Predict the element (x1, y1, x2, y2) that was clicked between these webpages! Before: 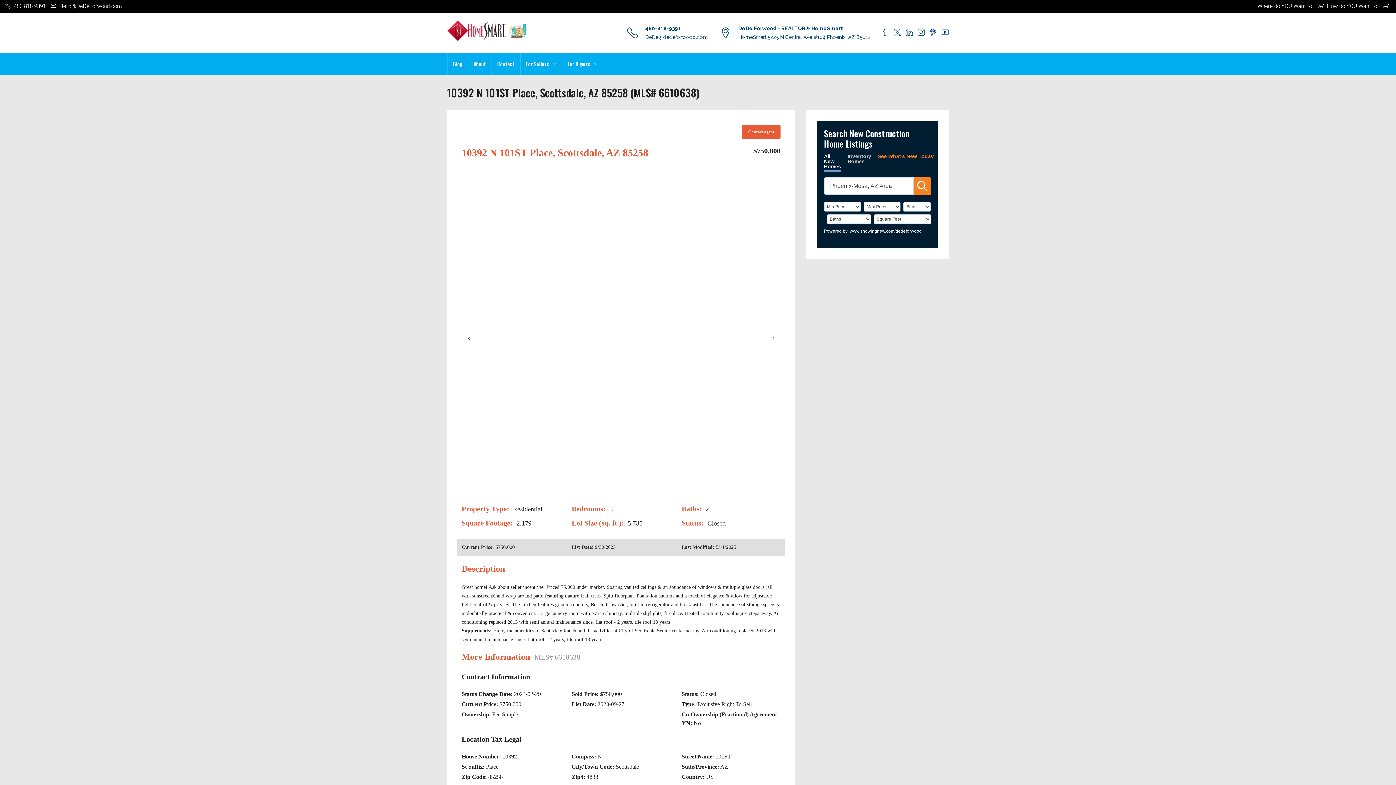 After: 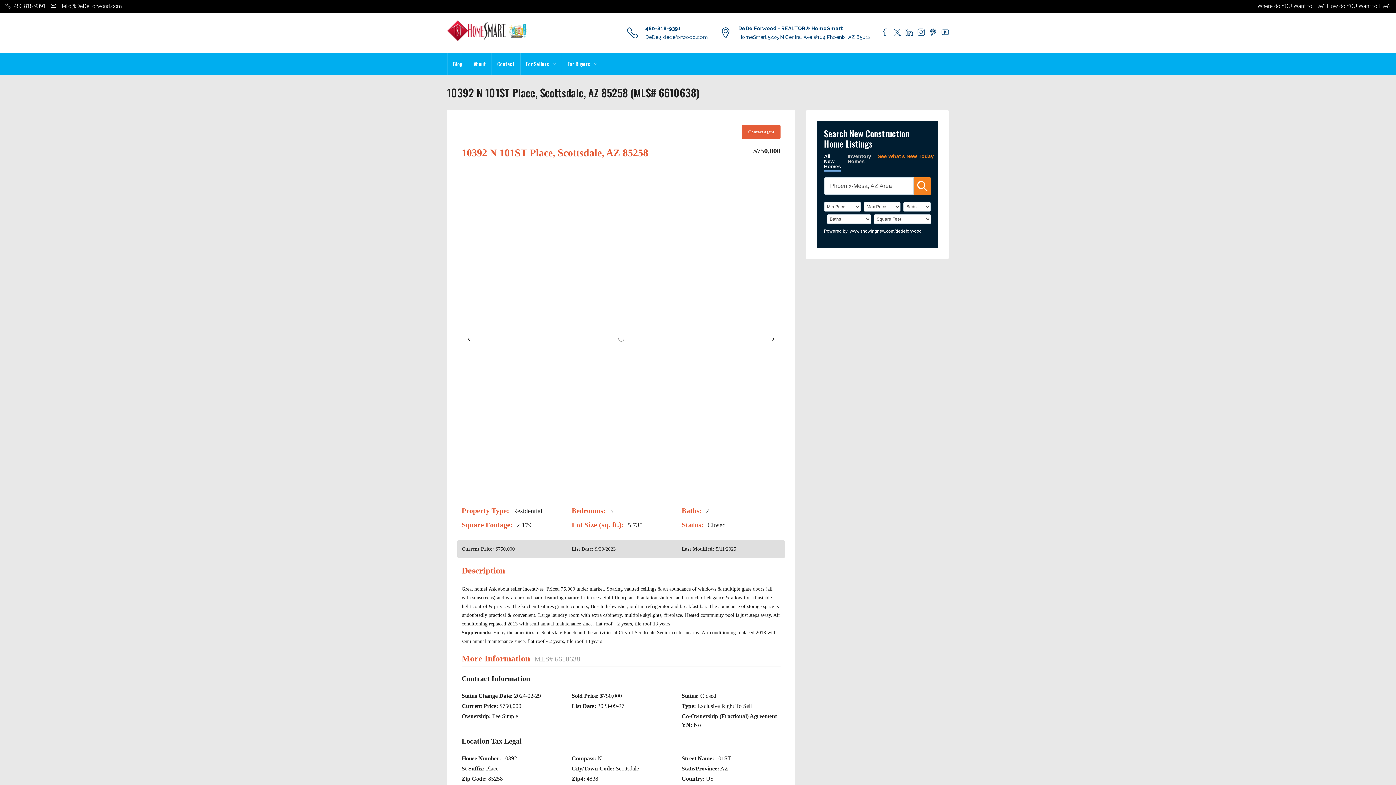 Action: label: ‹ bbox: (461, 330, 476, 345)